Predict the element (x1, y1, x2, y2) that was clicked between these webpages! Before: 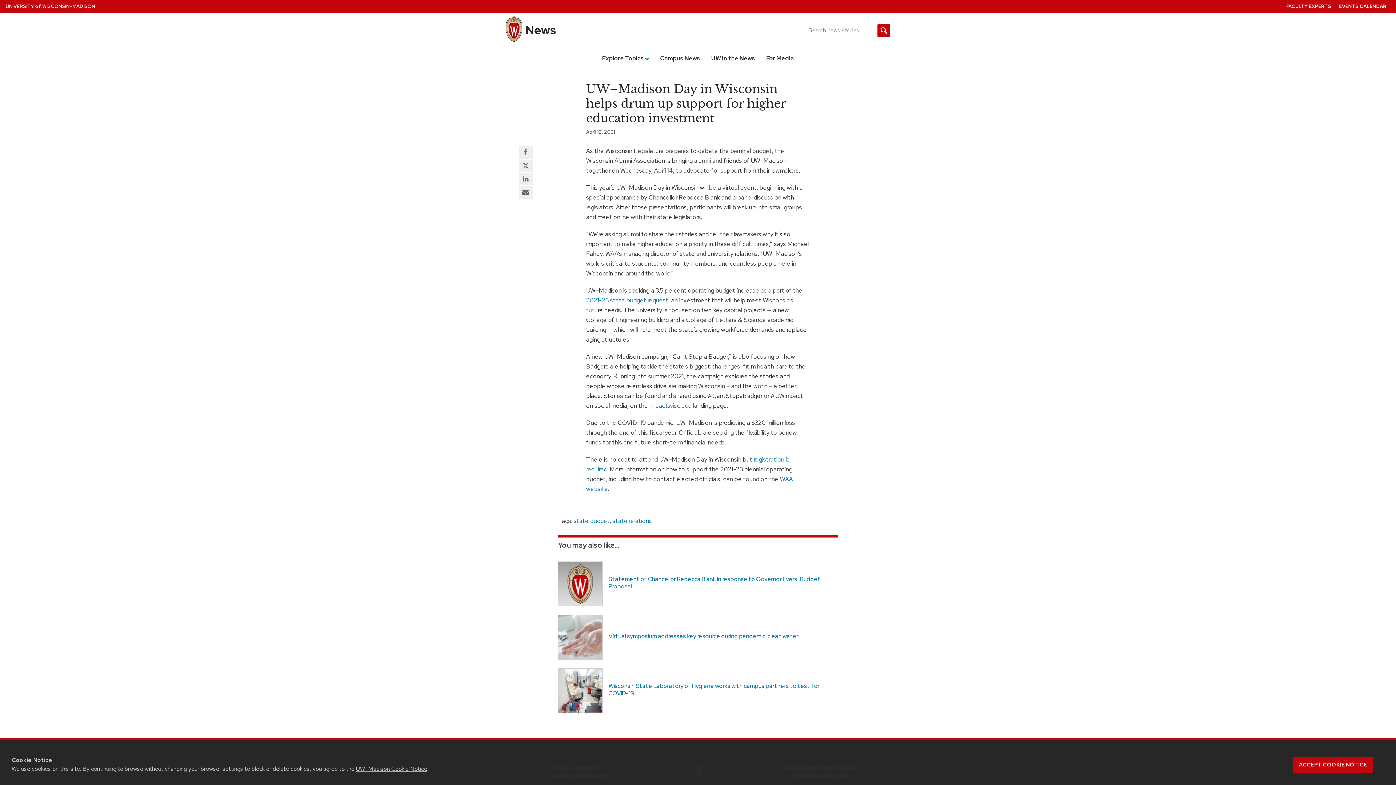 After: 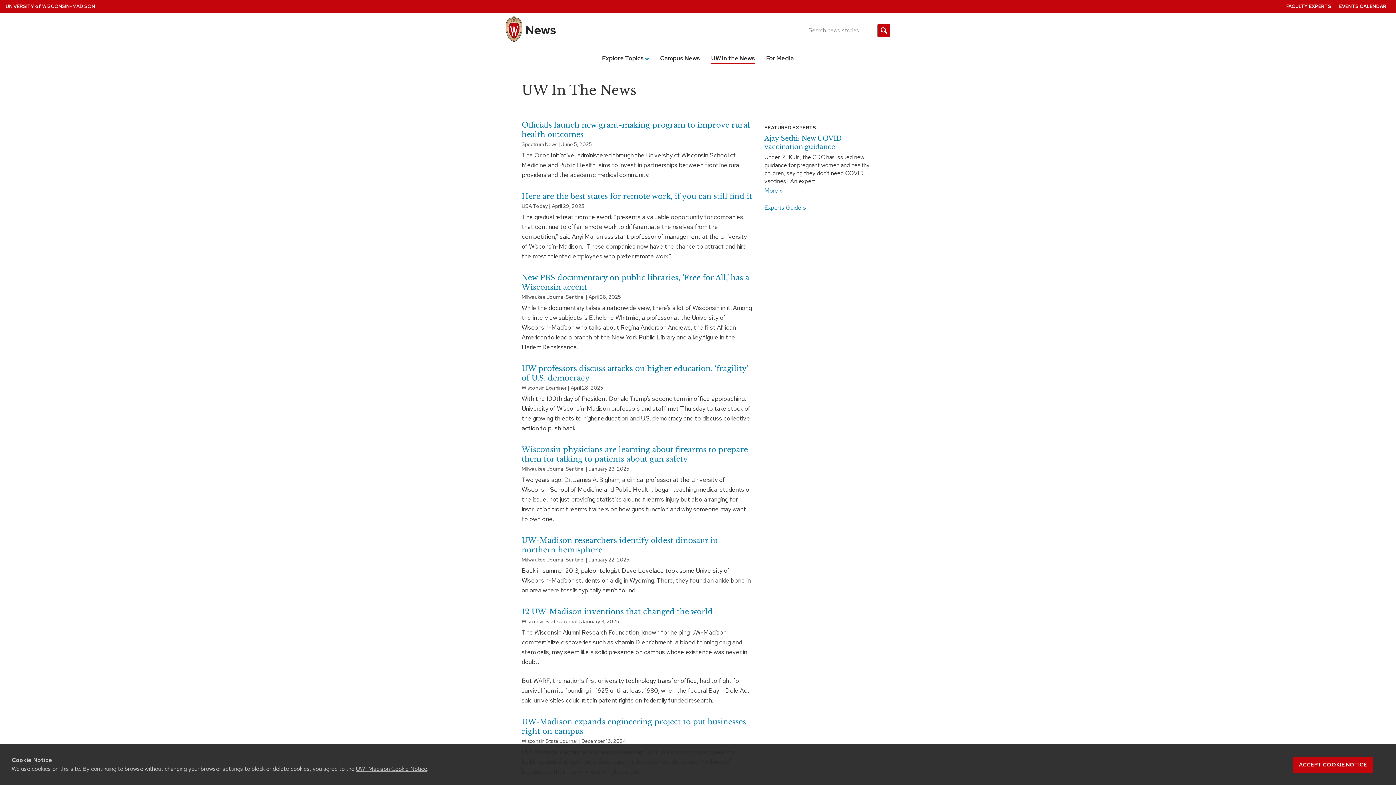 Action: bbox: (711, 53, 755, 63) label: UW in the News